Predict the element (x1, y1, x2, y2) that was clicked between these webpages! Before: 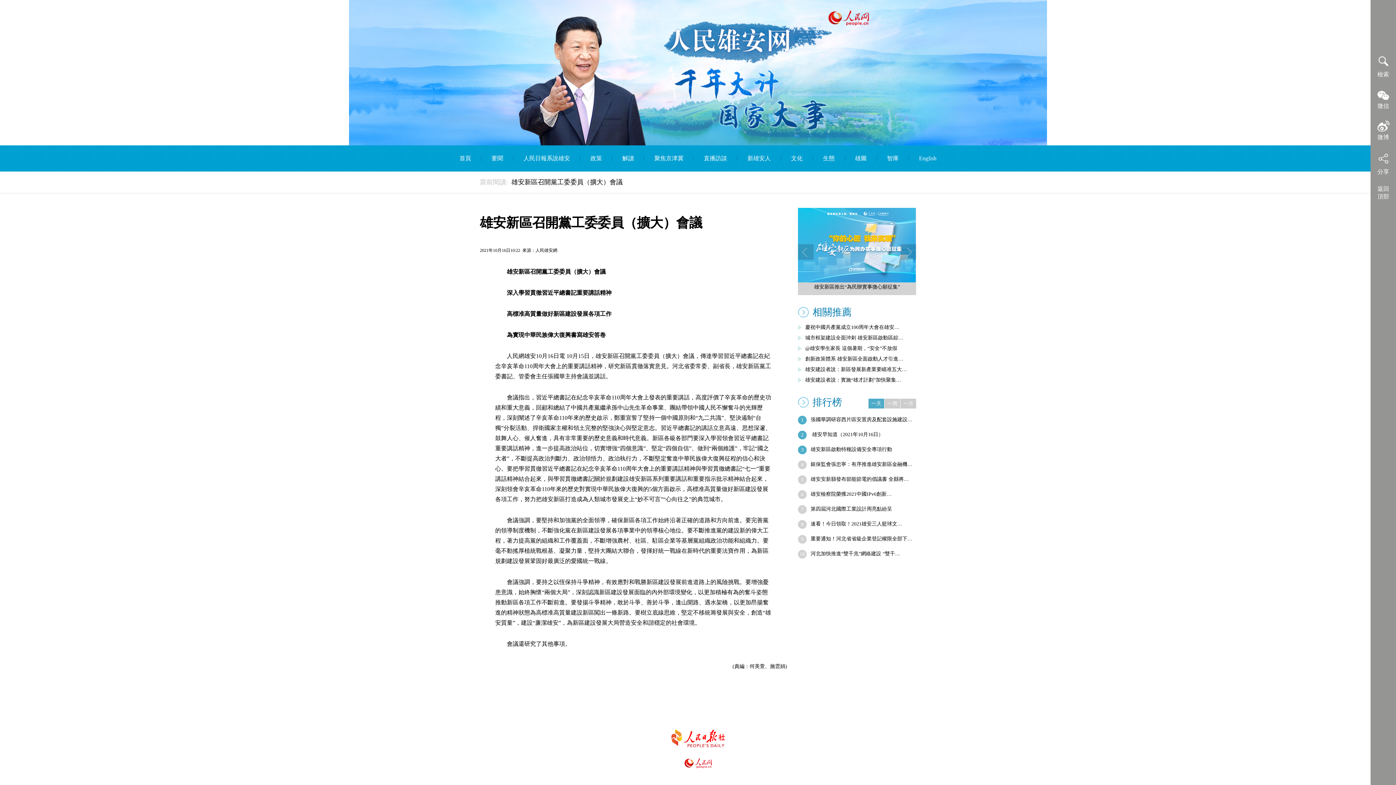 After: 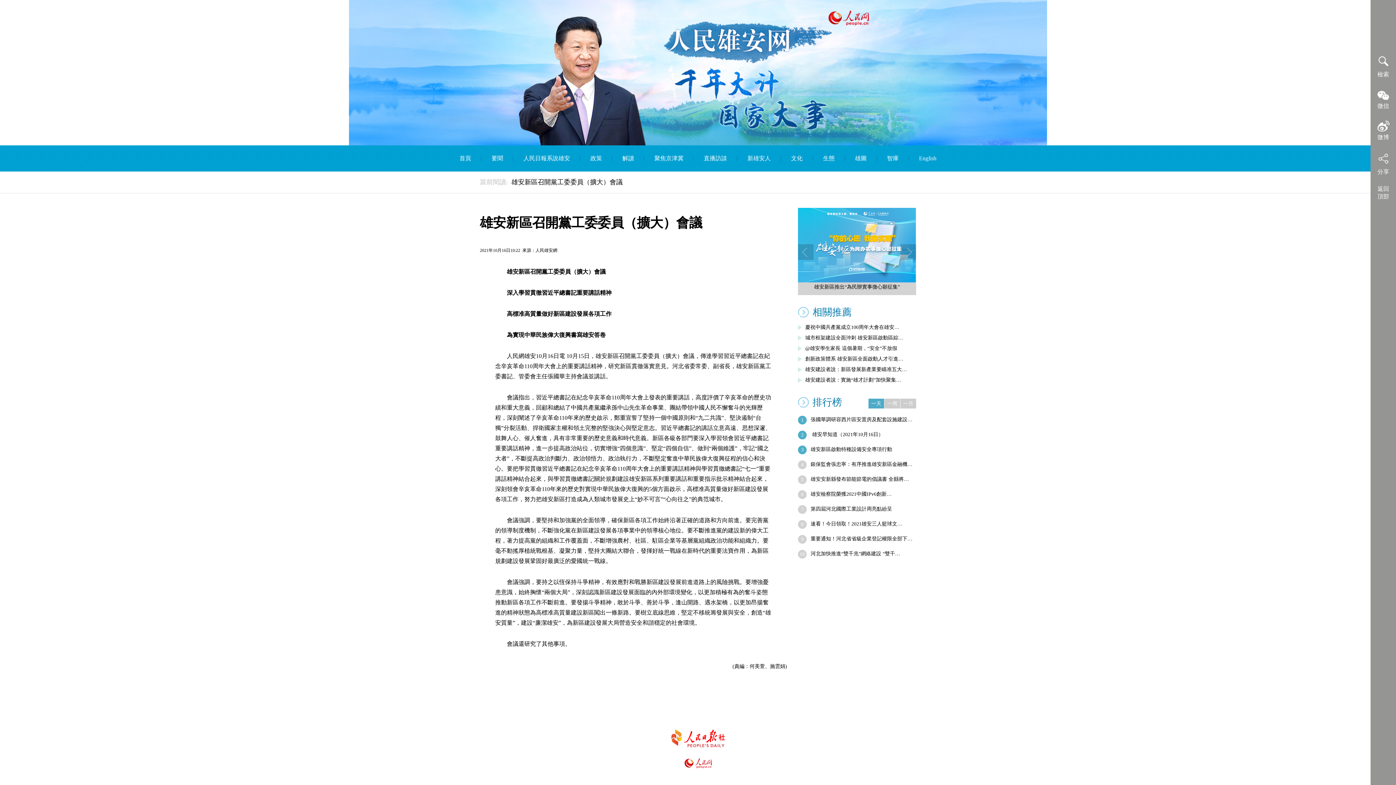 Action: bbox: (684, 760, 711, 765)